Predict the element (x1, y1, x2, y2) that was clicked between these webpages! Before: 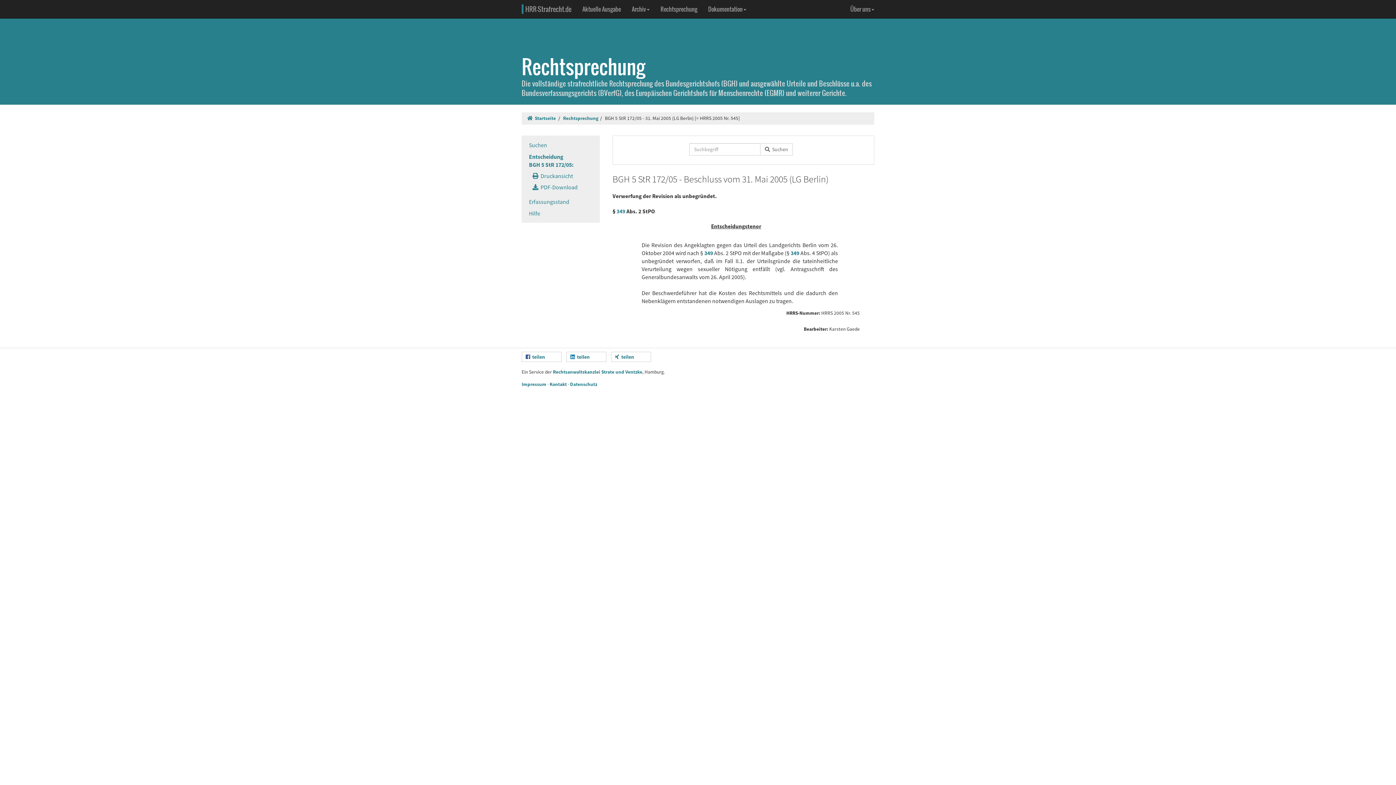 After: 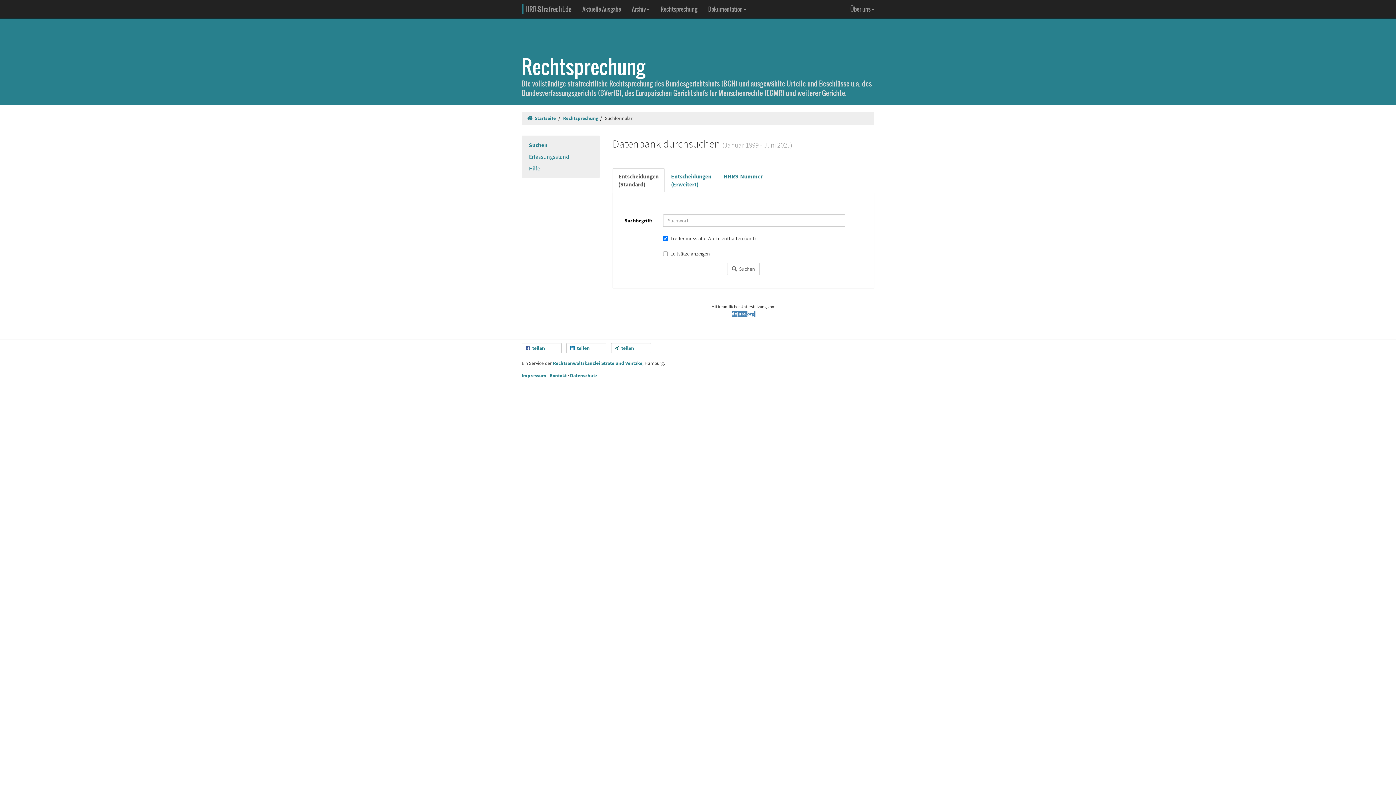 Action: bbox: (563, 115, 598, 121) label: Rechtsprechung